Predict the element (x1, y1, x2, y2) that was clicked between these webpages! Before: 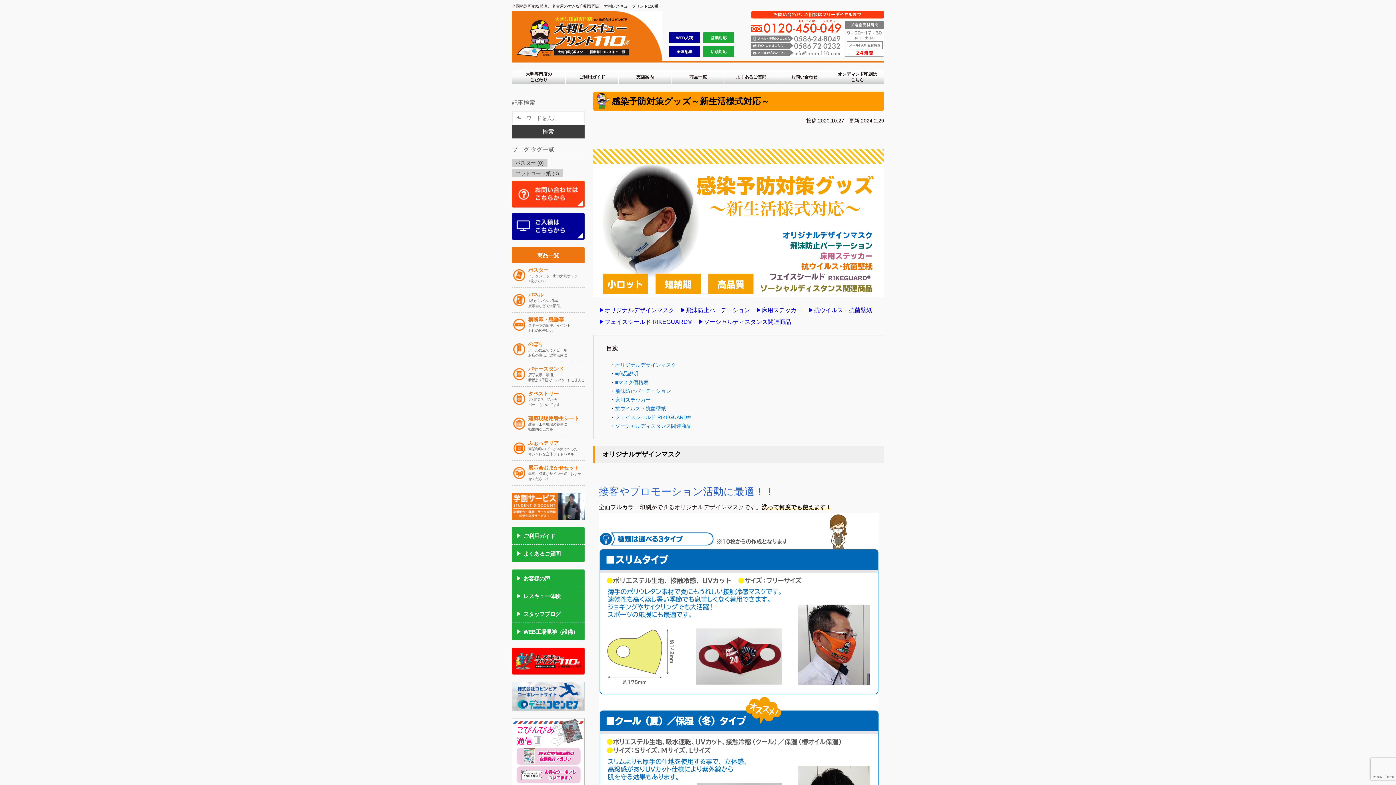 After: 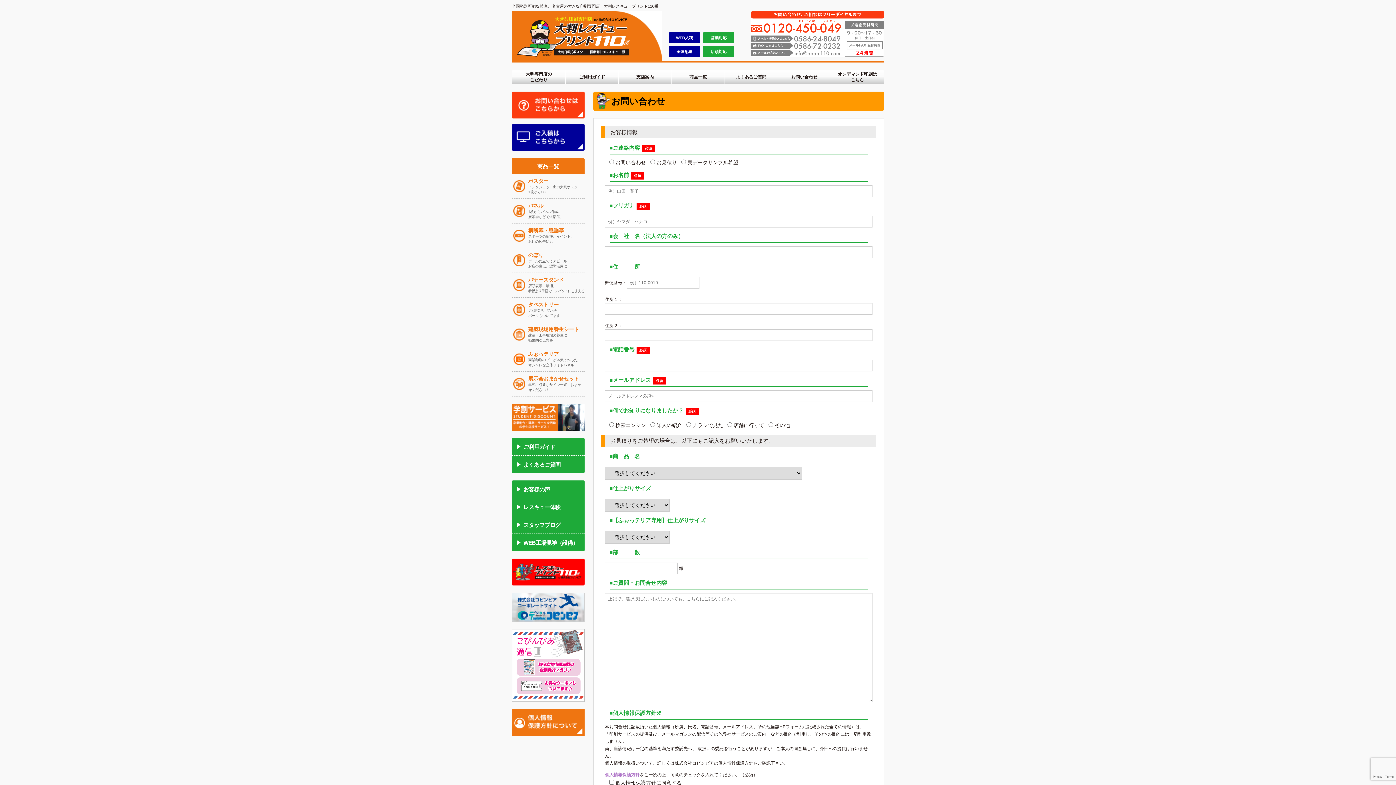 Action: bbox: (512, 201, 584, 206)